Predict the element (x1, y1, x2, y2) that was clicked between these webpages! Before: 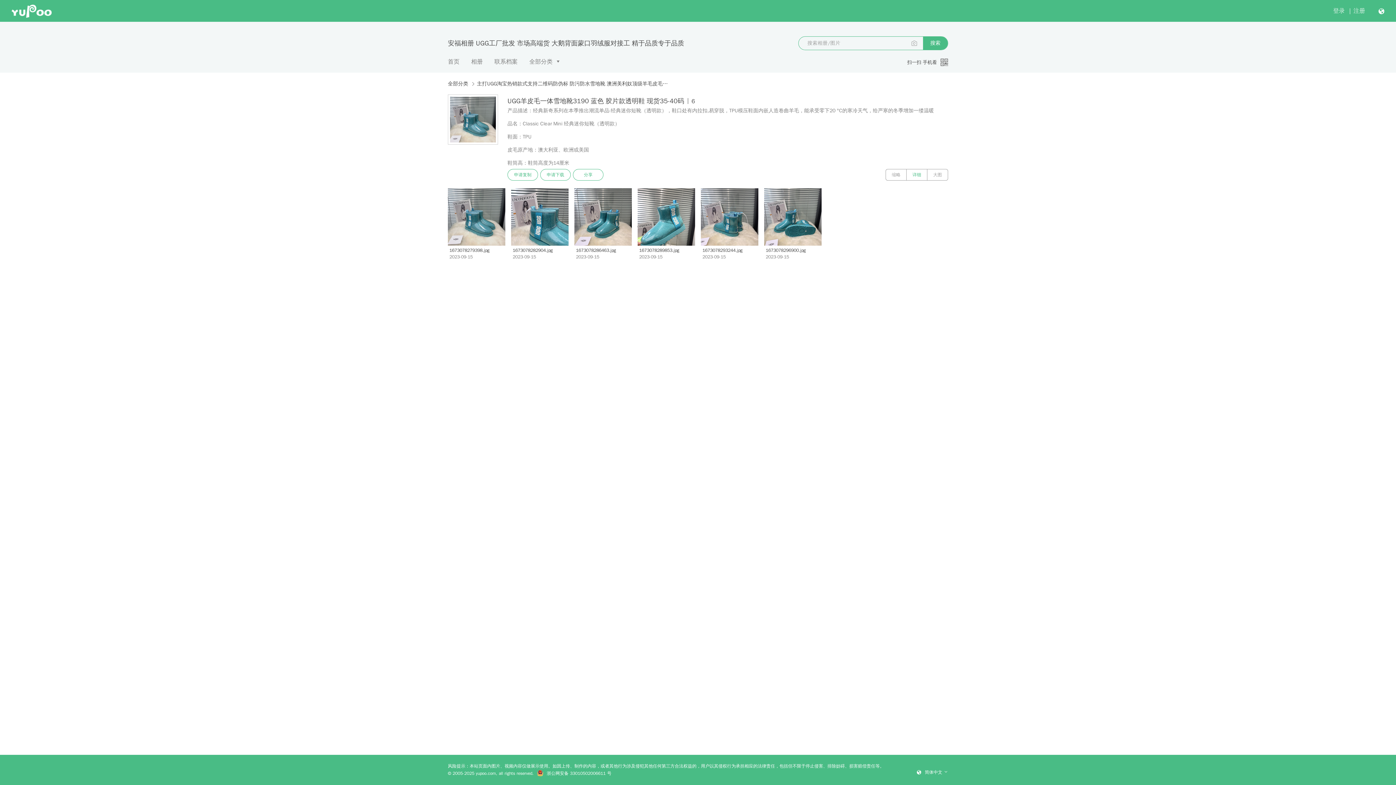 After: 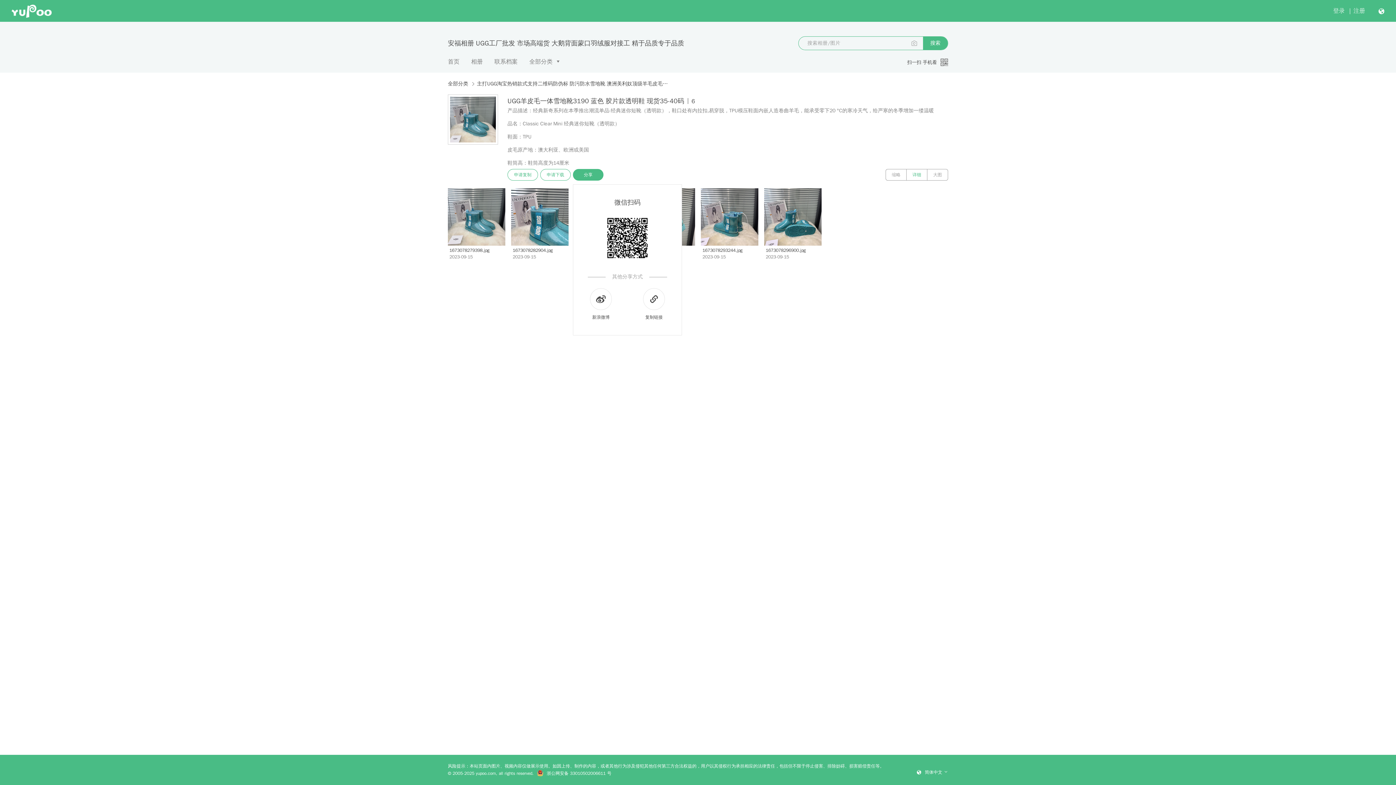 Action: bbox: (573, 169, 603, 180) label: 分享